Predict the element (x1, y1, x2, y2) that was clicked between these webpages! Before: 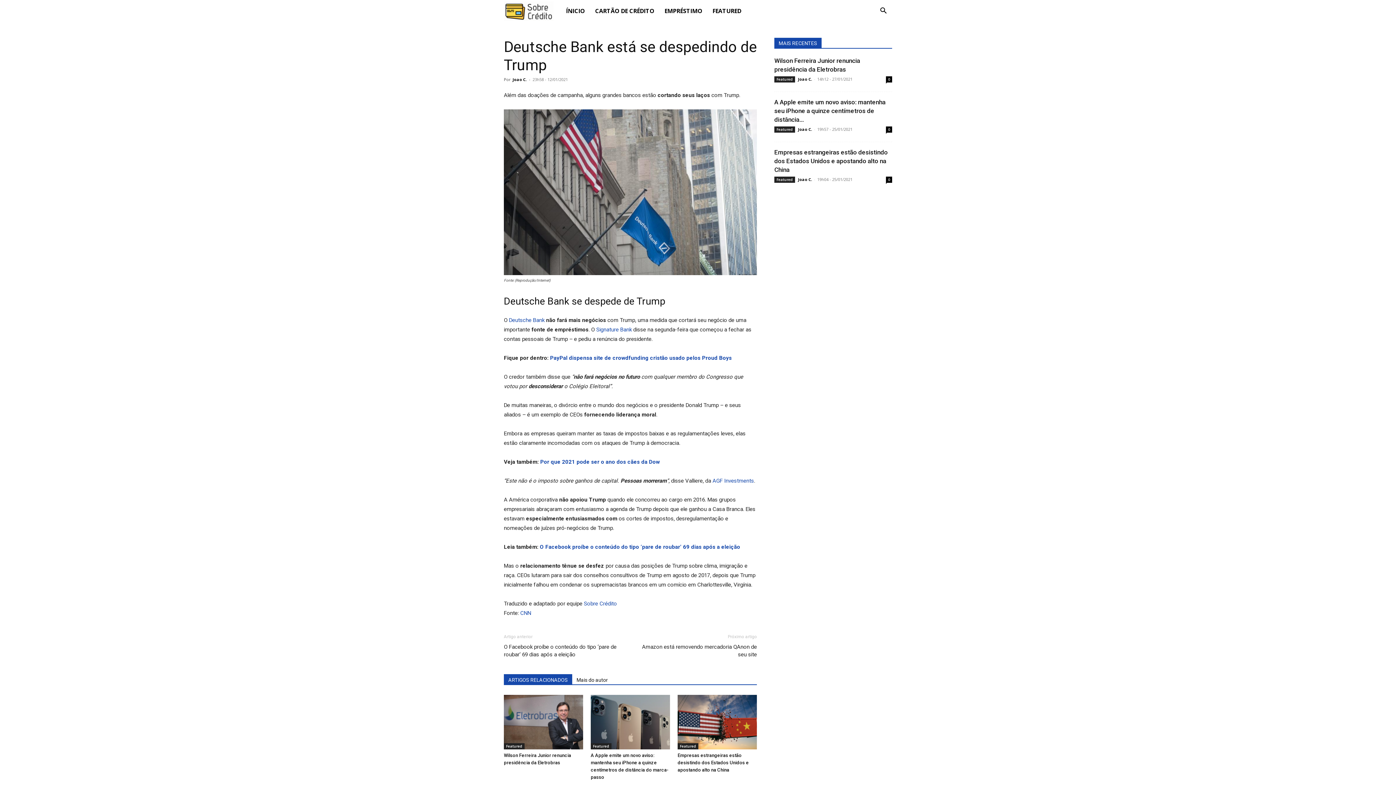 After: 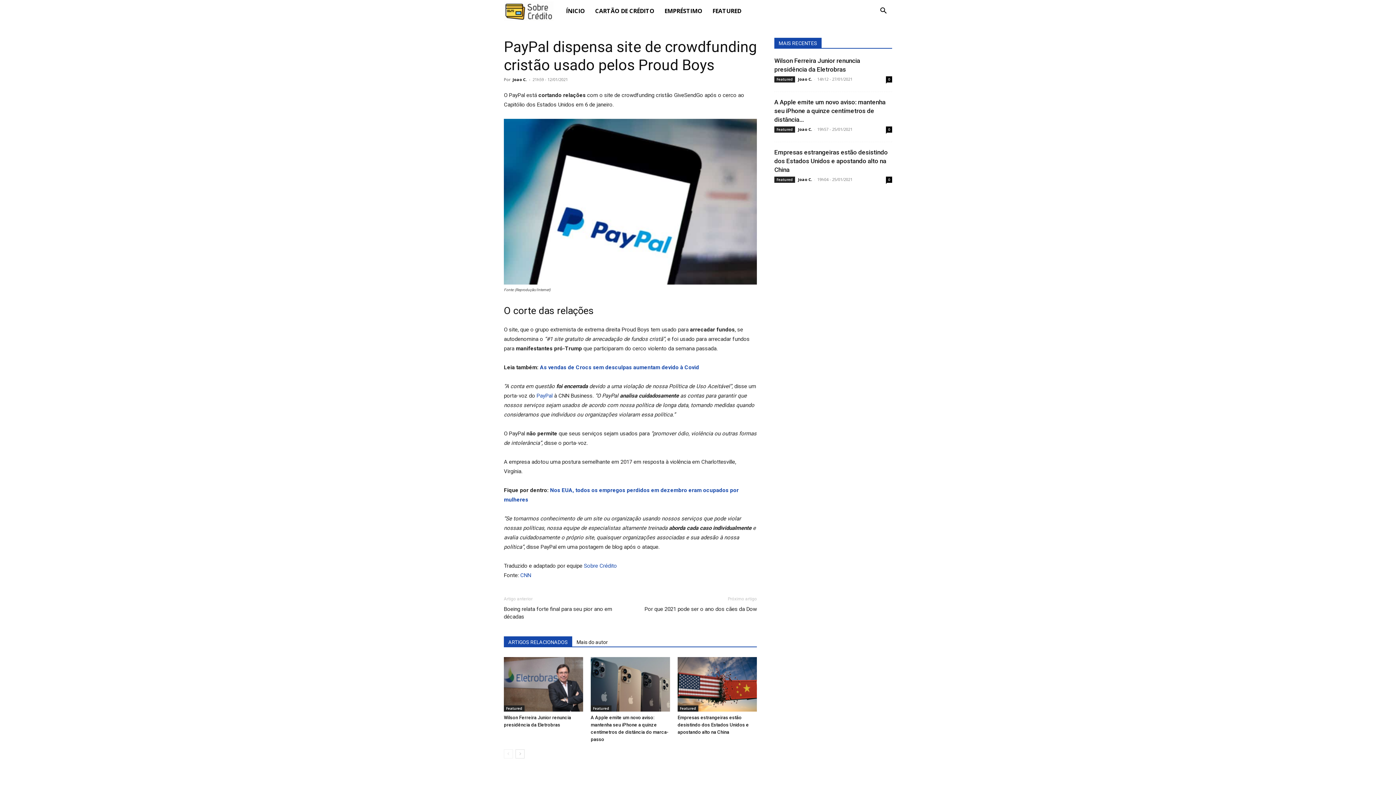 Action: bbox: (550, 355, 732, 361) label: PayPal dispensa site de crowdfunding cristão usado pelos Proud Boys